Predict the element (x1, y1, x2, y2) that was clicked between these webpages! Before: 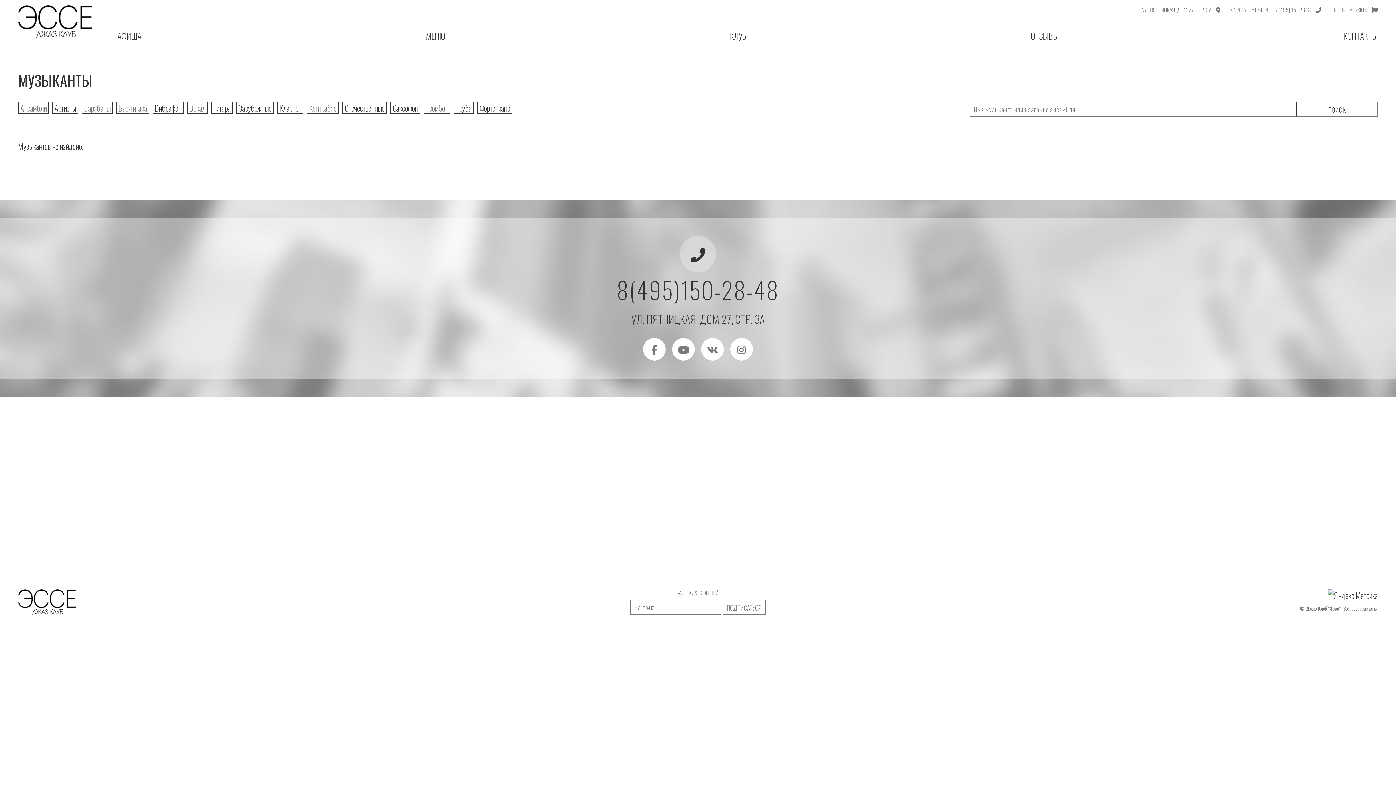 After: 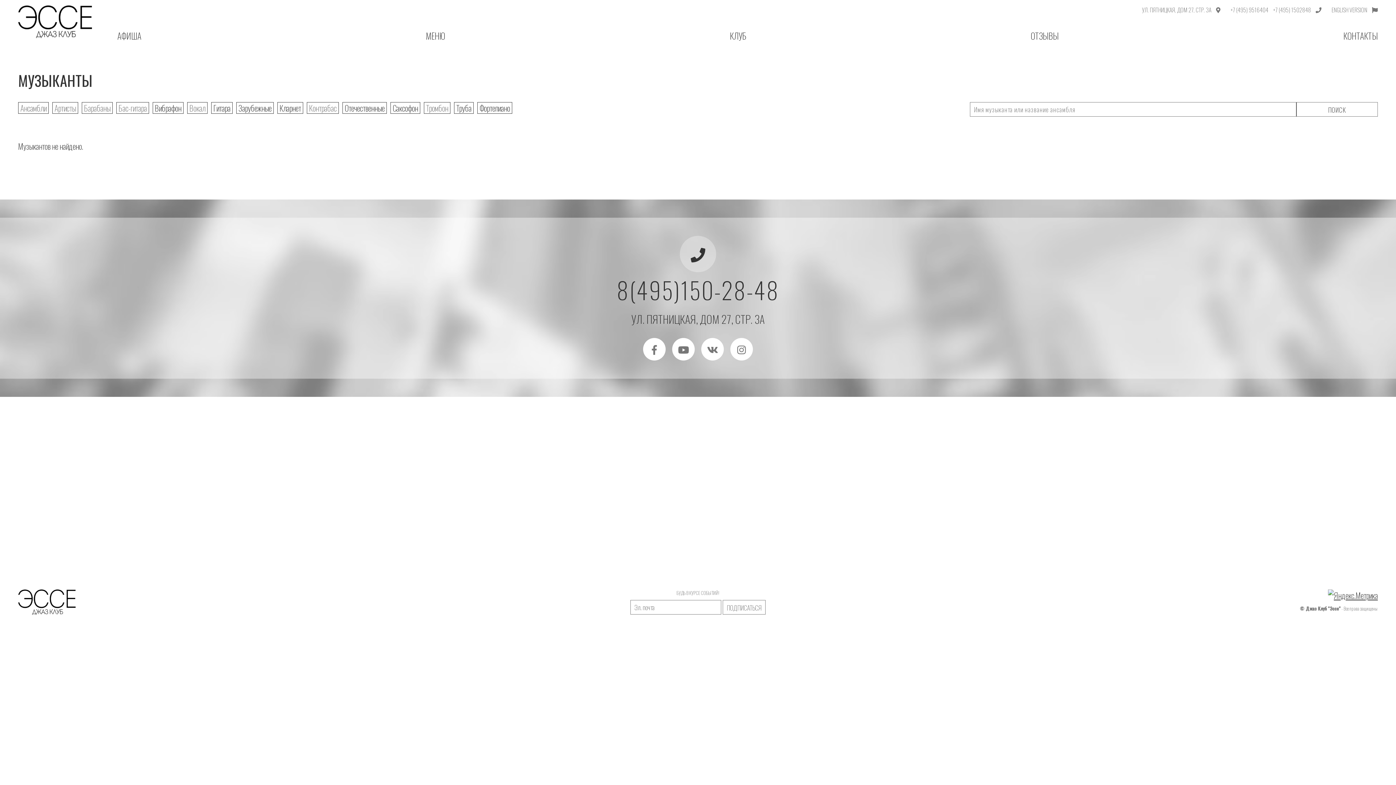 Action: bbox: (52, 102, 78, 113) label: Артисты